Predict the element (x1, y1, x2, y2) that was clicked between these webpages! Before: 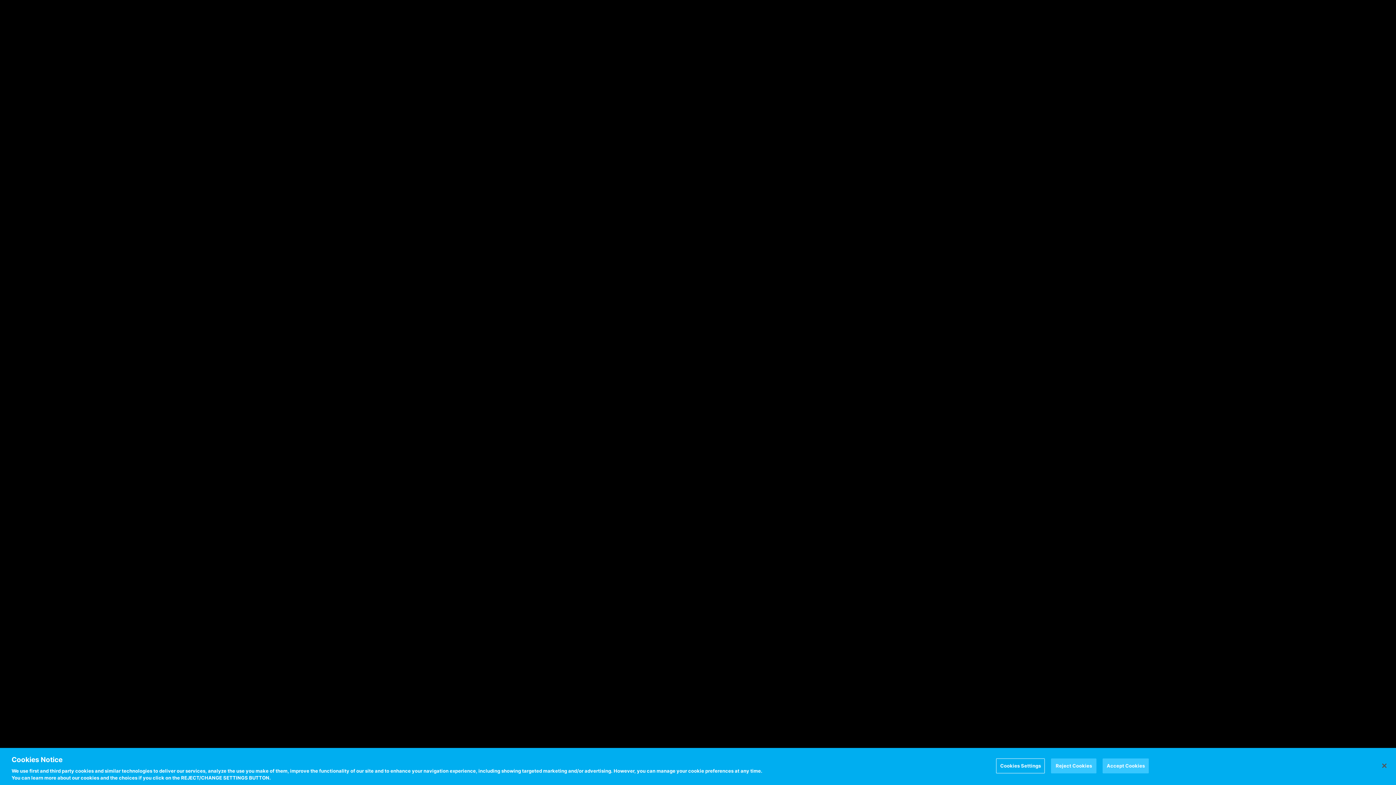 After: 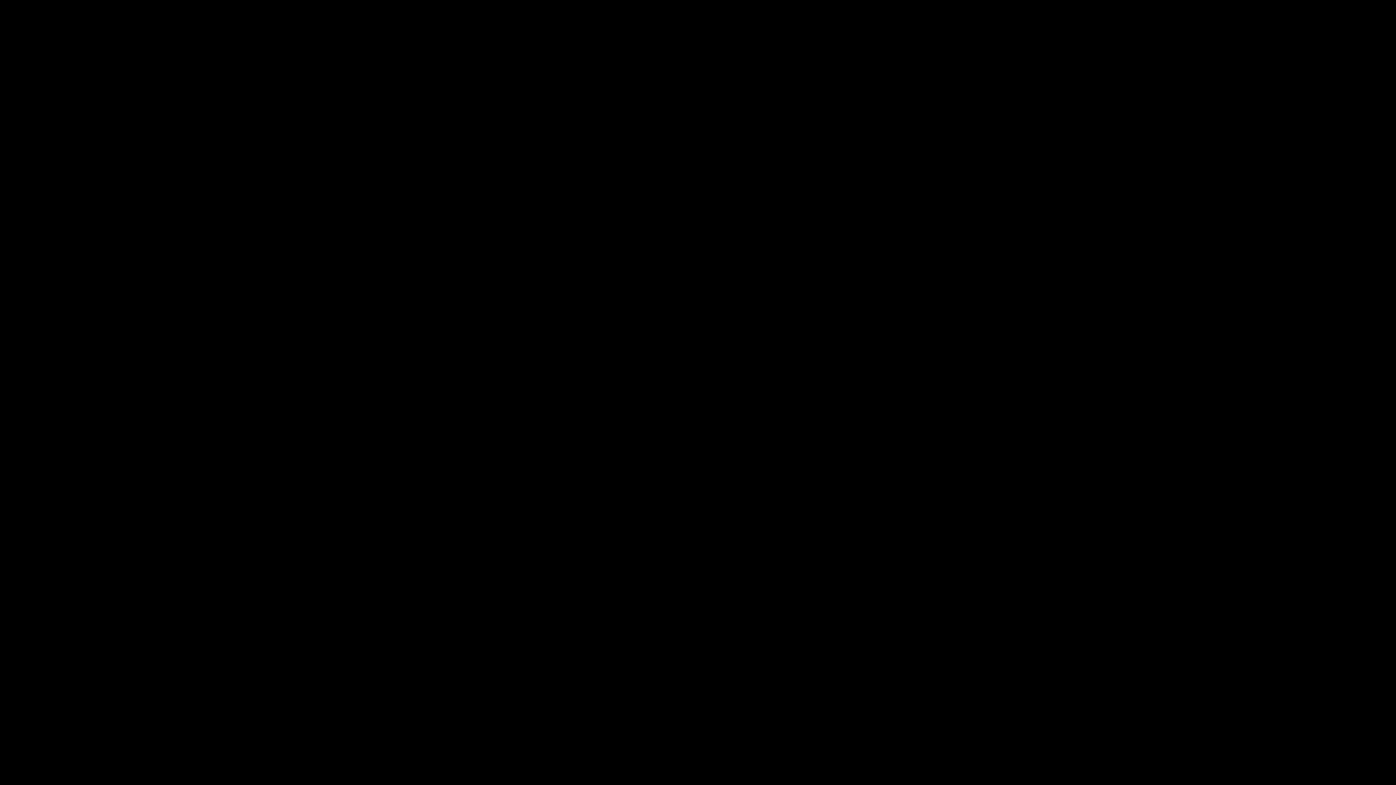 Action: label: Reject Cookies bbox: (1051, 758, 1096, 773)